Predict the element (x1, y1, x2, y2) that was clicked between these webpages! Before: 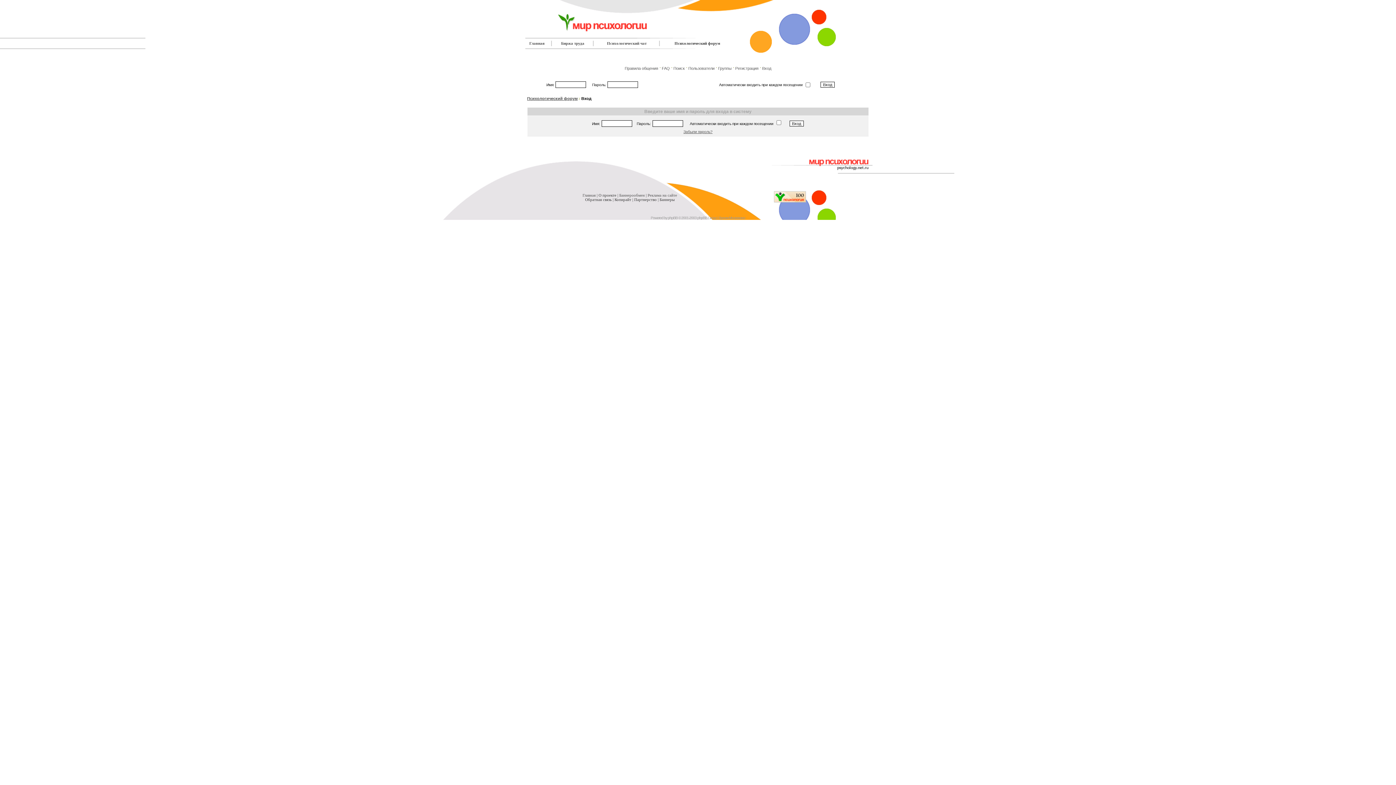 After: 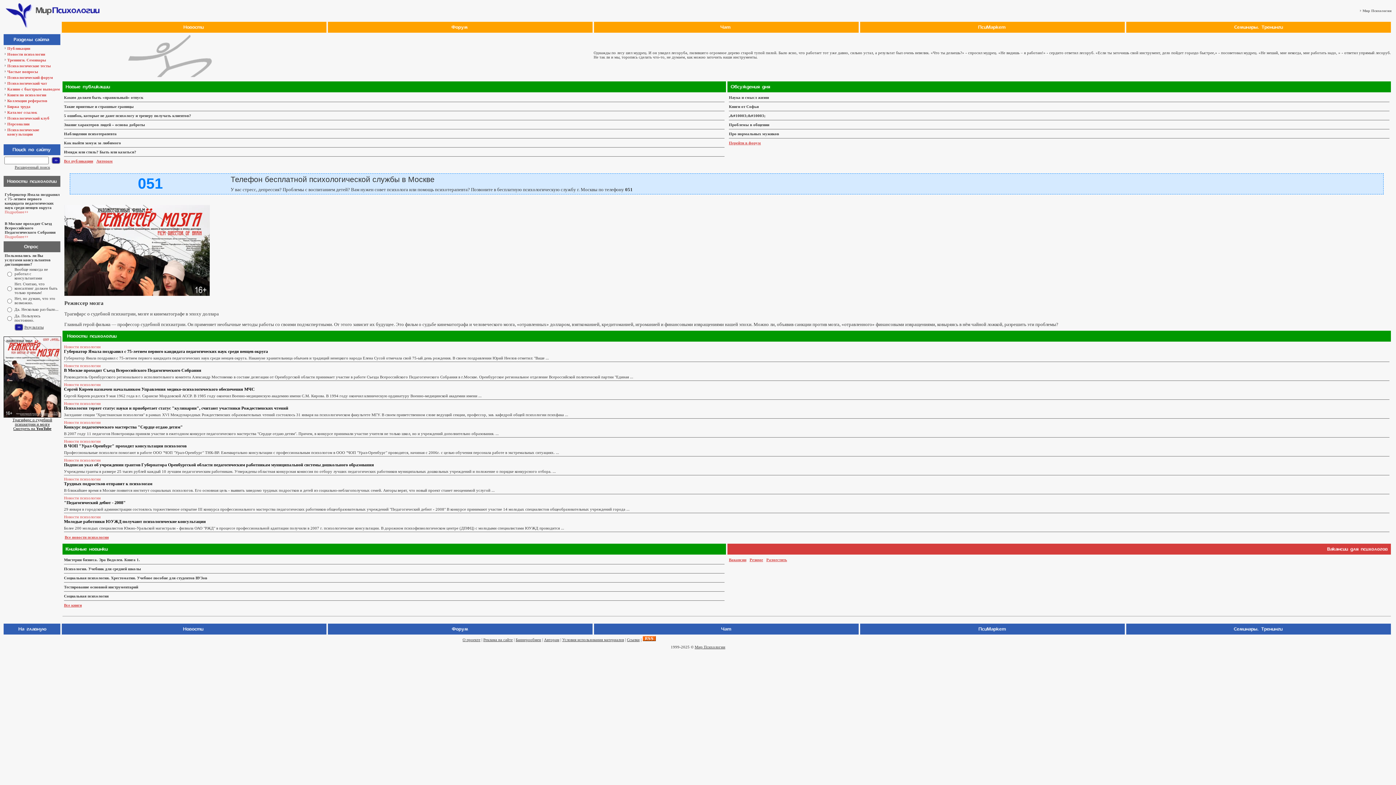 Action: bbox: (763, 172, 872, 176)